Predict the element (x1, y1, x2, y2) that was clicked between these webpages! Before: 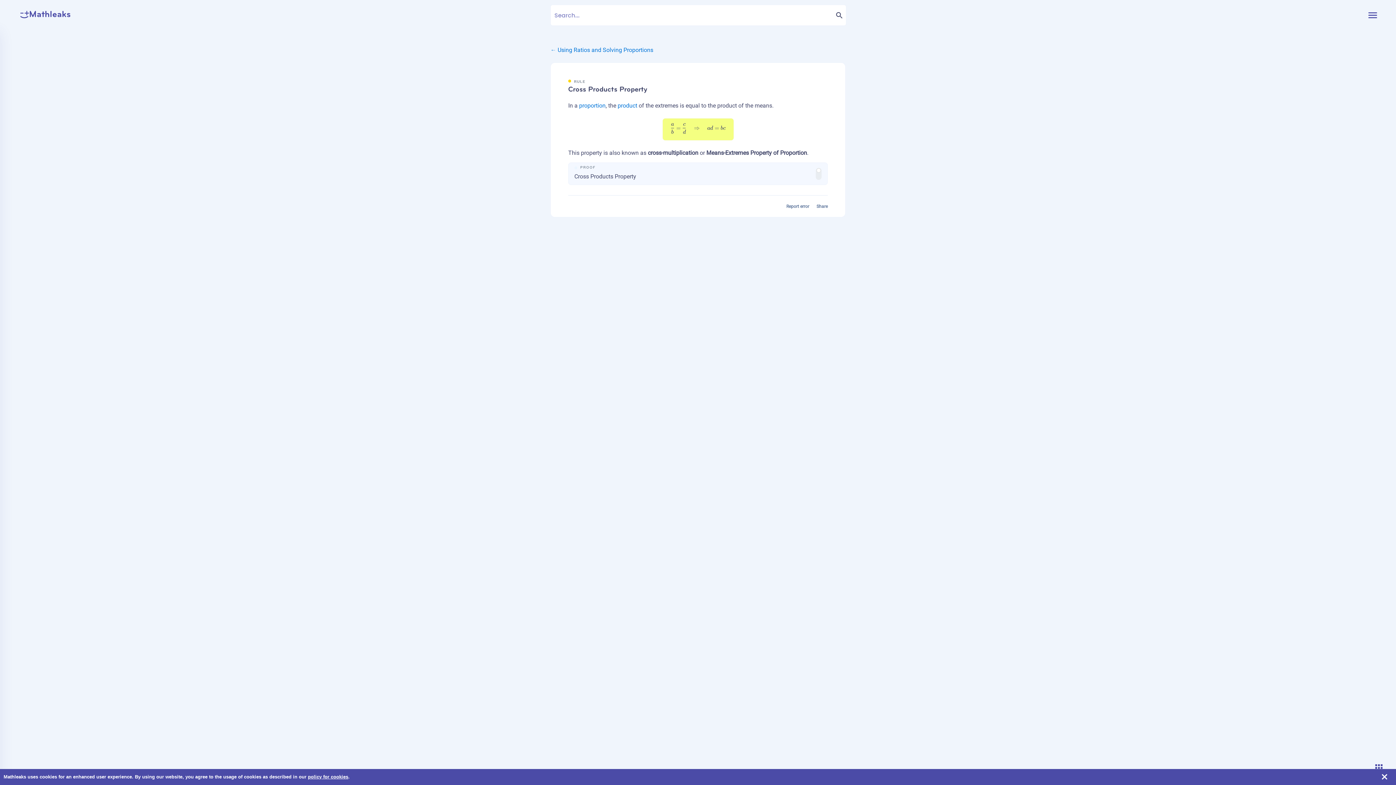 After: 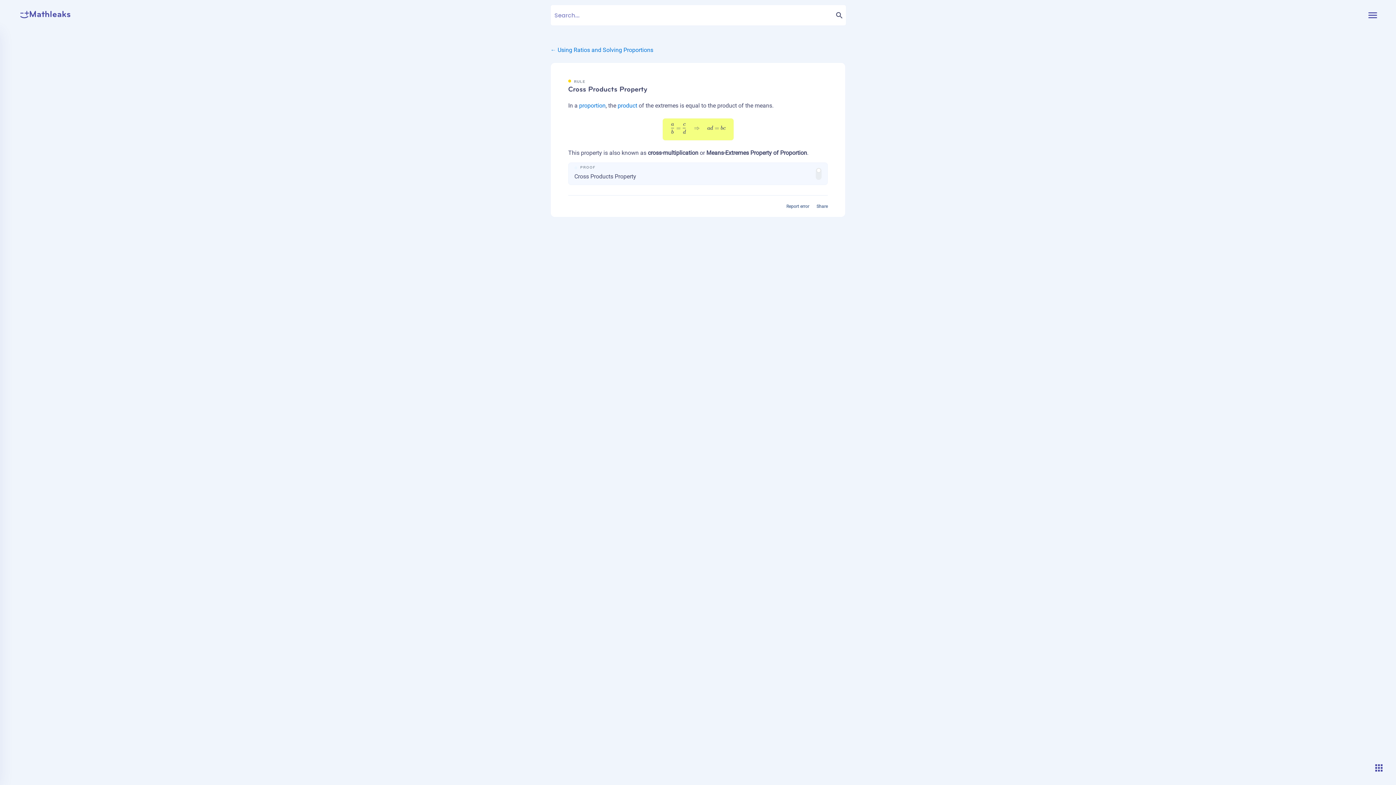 Action: bbox: (1376, 771, 1392, 783) label: close